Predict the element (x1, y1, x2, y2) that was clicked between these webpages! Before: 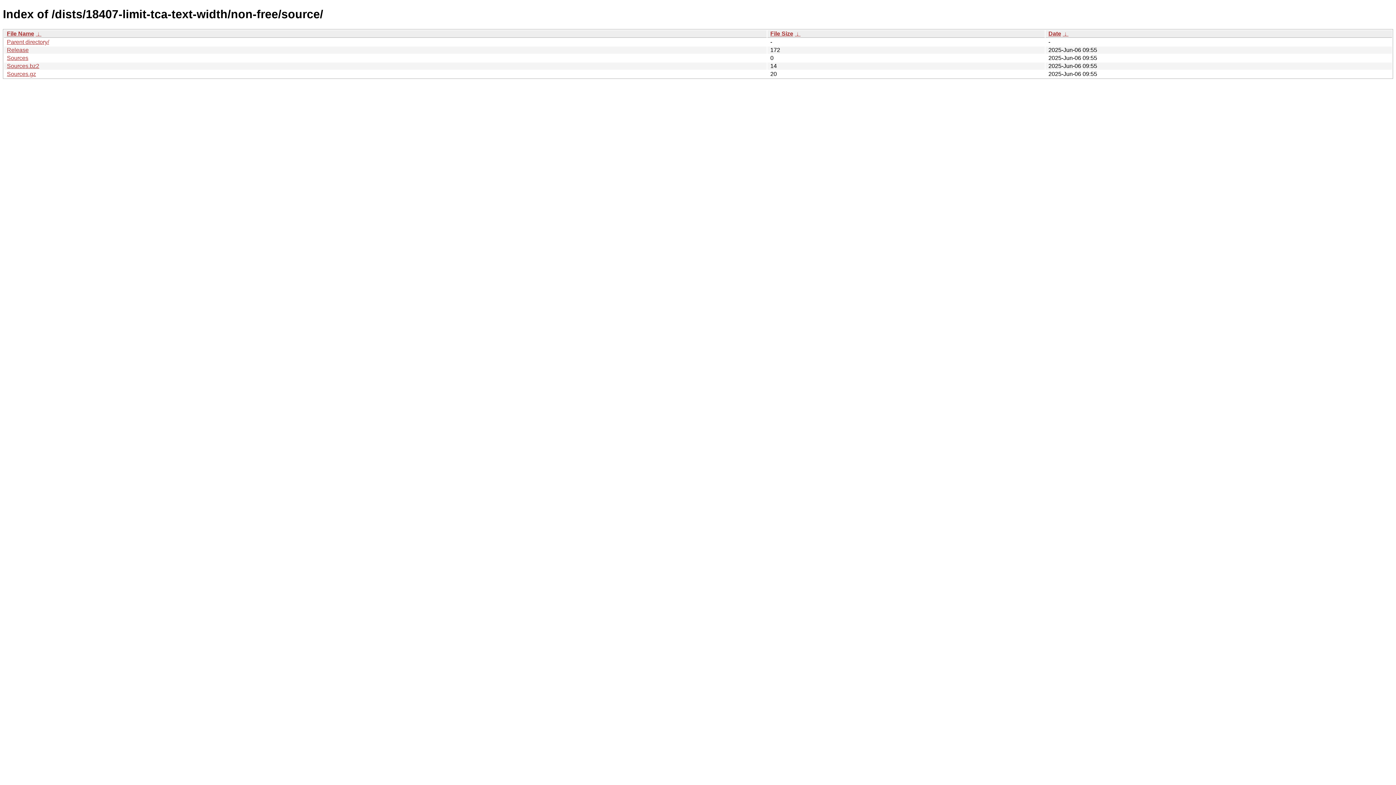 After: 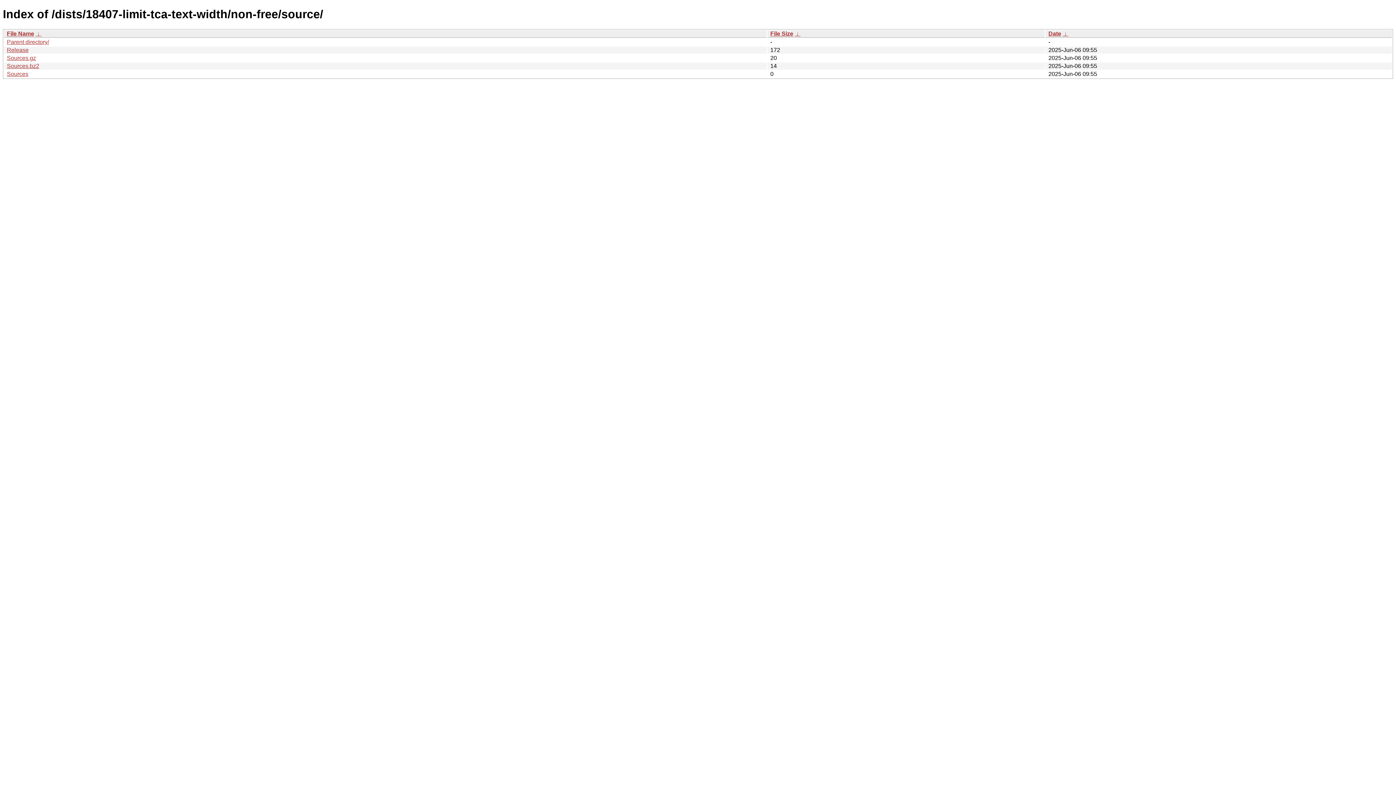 Action: bbox: (794, 30, 800, 36) label:  ↓ 